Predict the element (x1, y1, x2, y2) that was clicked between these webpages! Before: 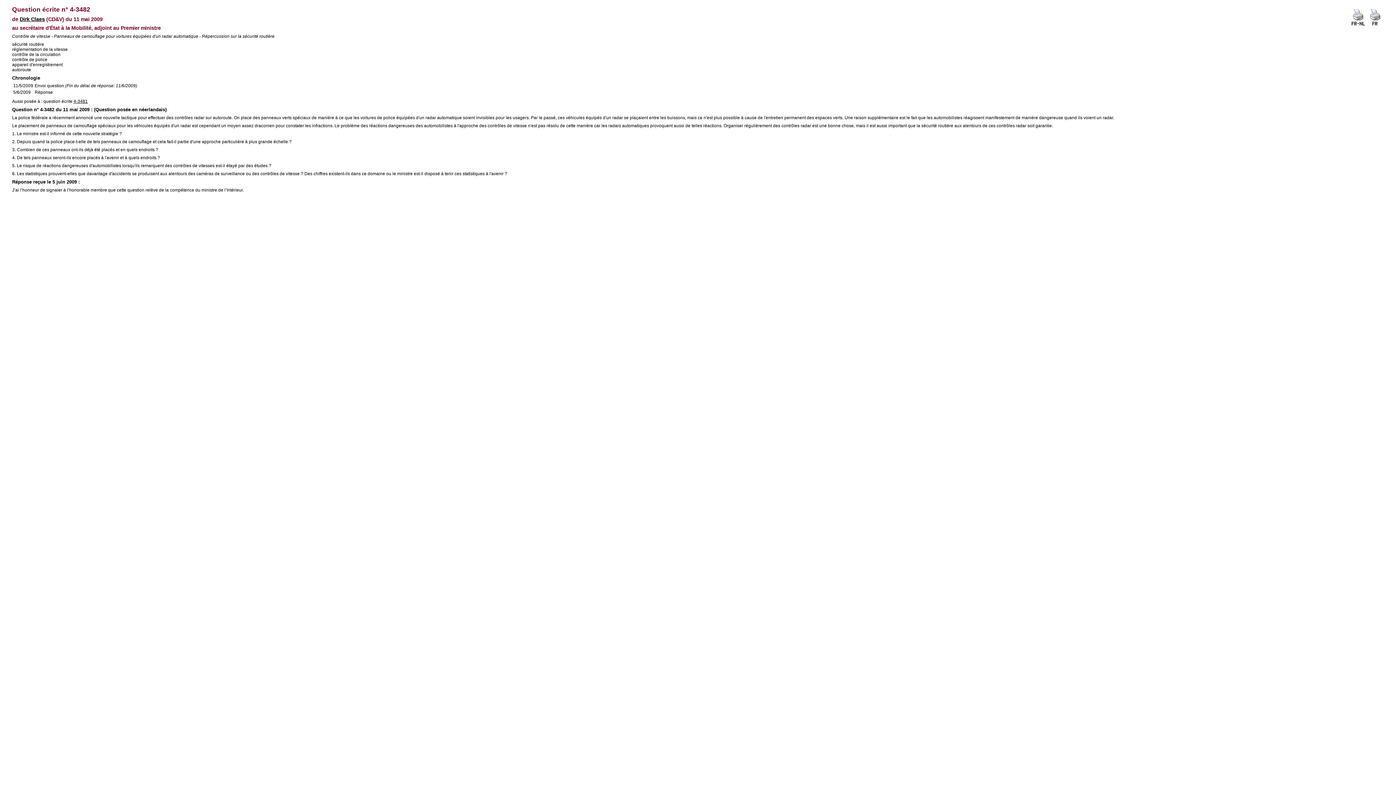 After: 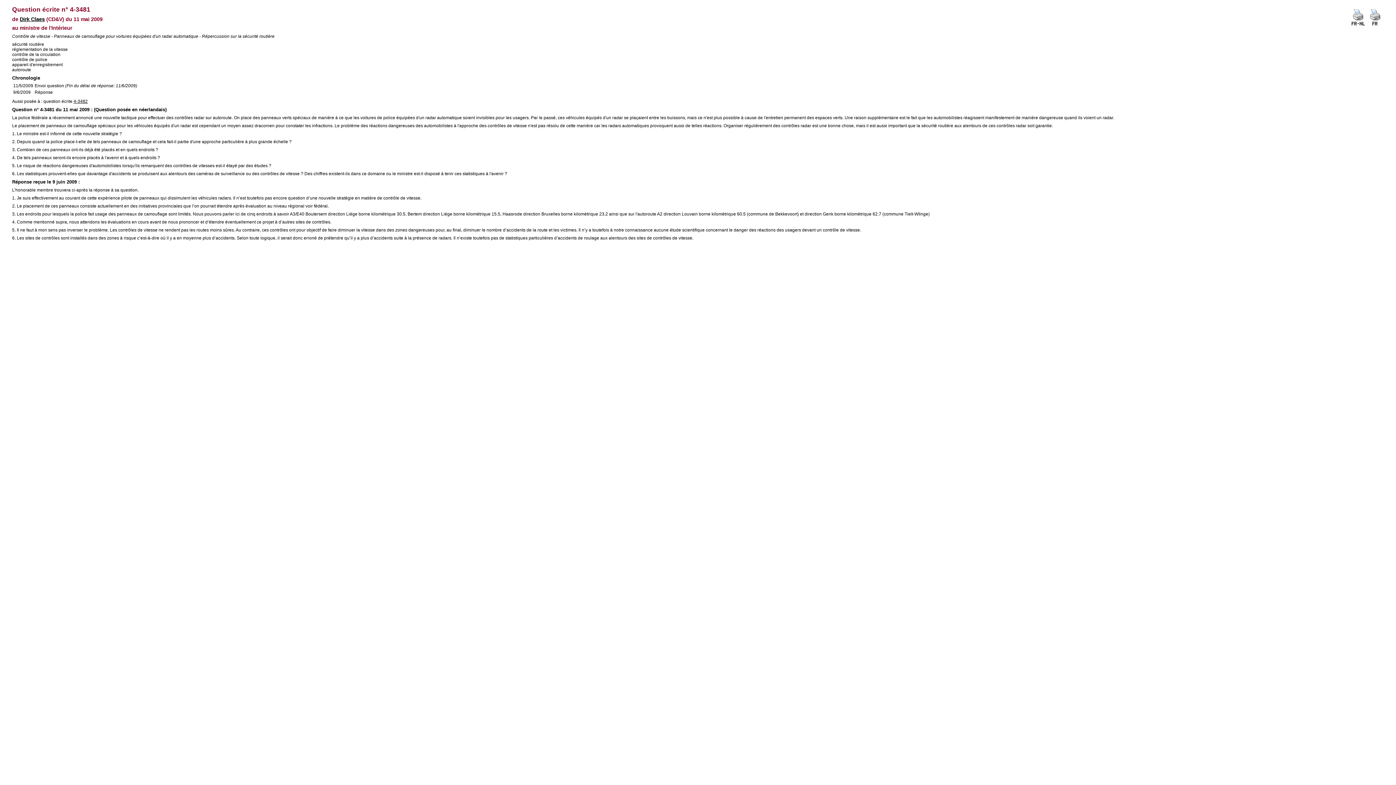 Action: bbox: (73, 98, 87, 104) label: 4-3481